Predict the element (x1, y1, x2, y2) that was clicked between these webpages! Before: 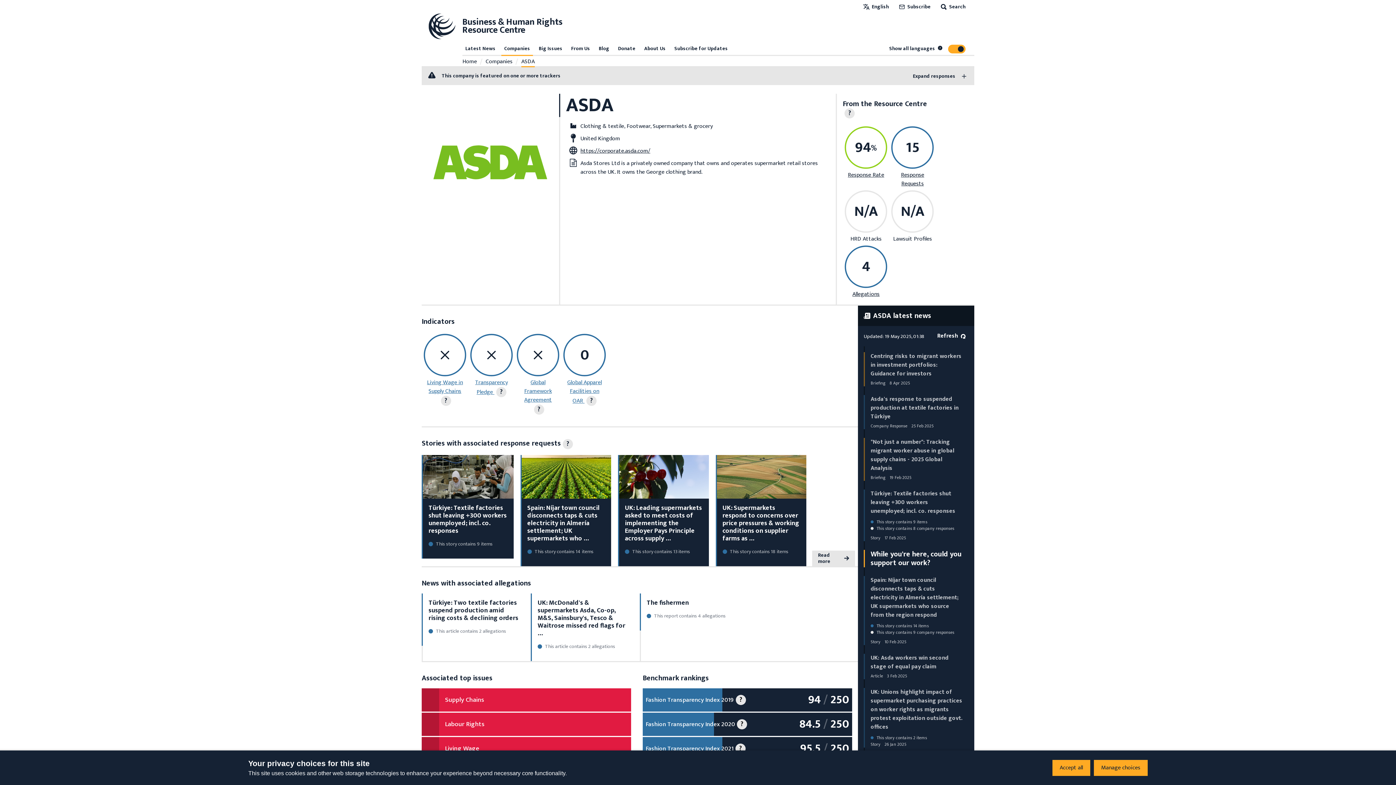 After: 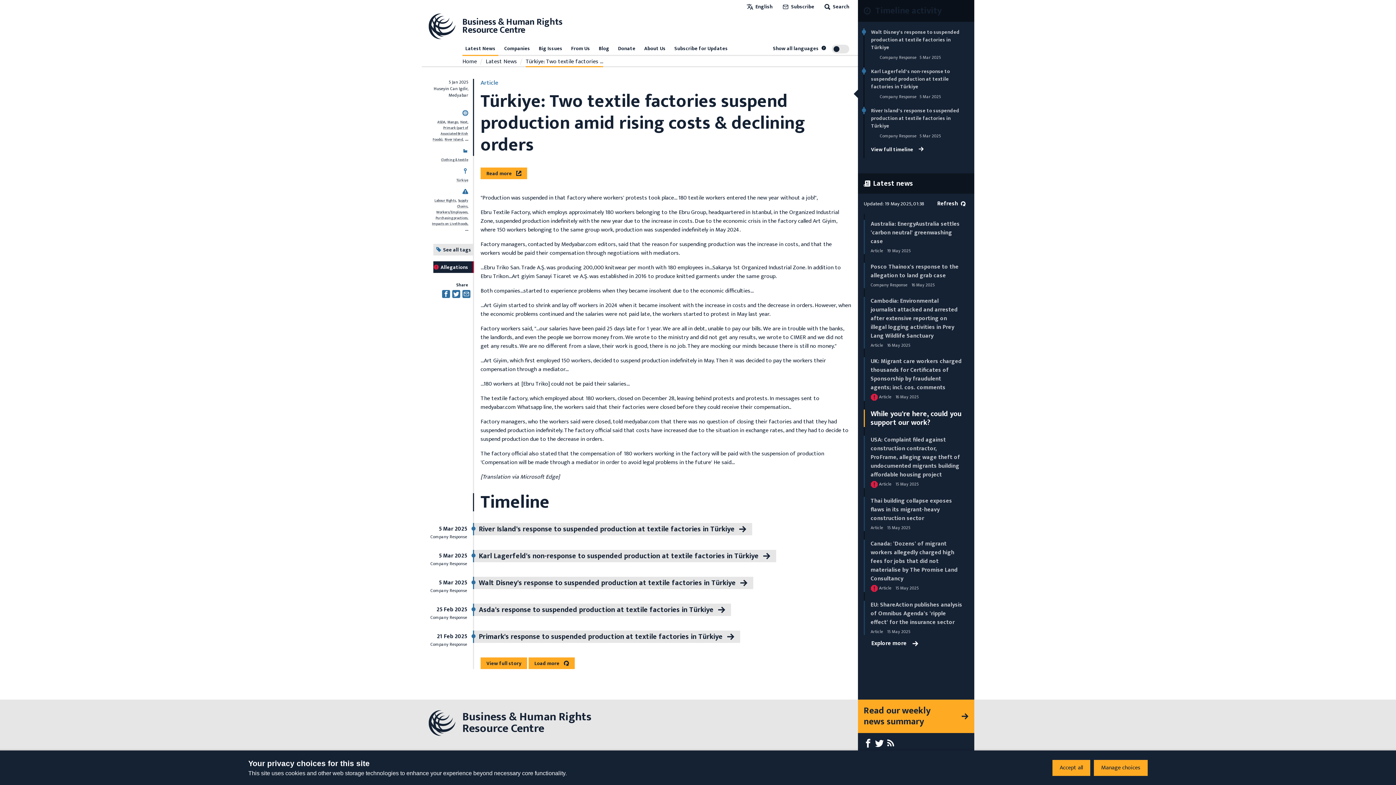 Action: bbox: (428, 597, 518, 624) label: Türkiye: Two textile factories suspend production amid rising costs & declining orders